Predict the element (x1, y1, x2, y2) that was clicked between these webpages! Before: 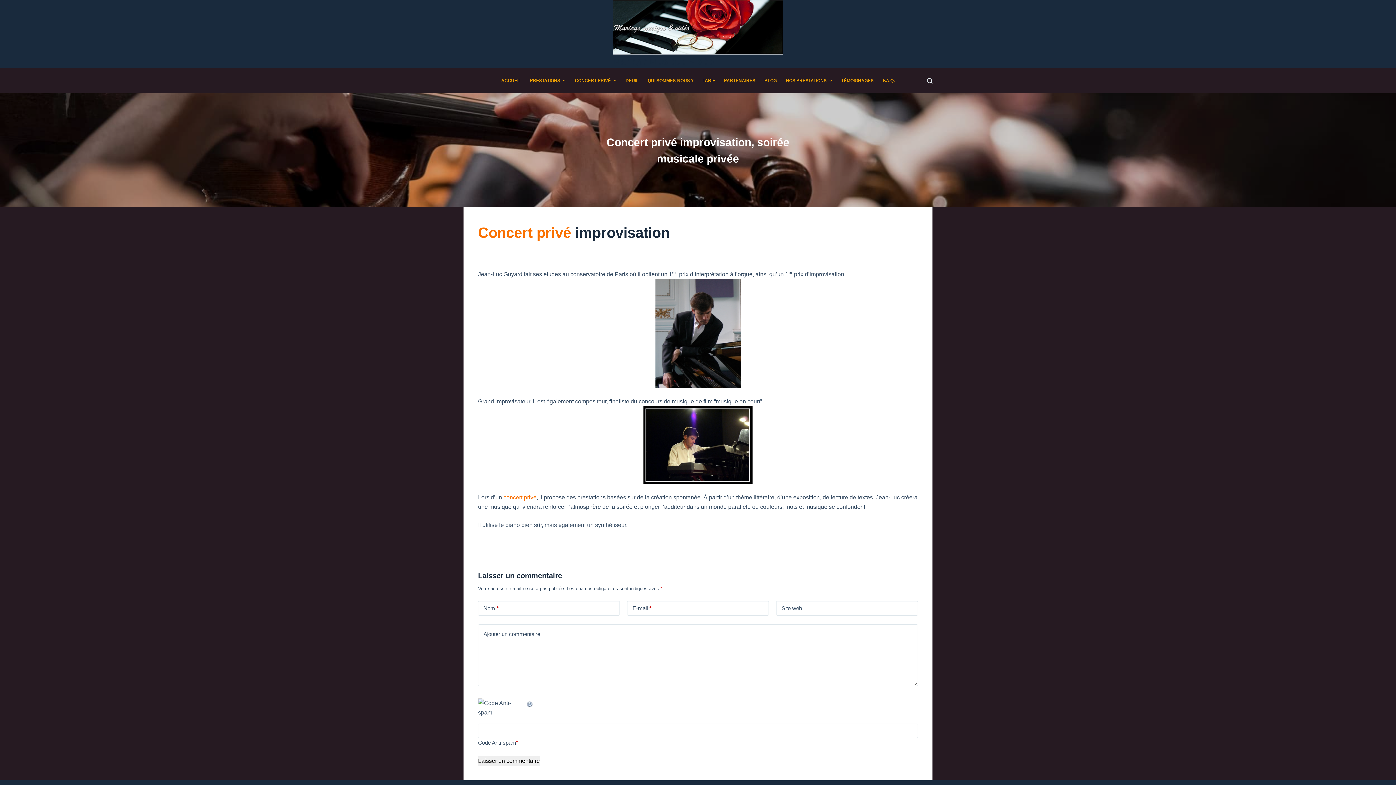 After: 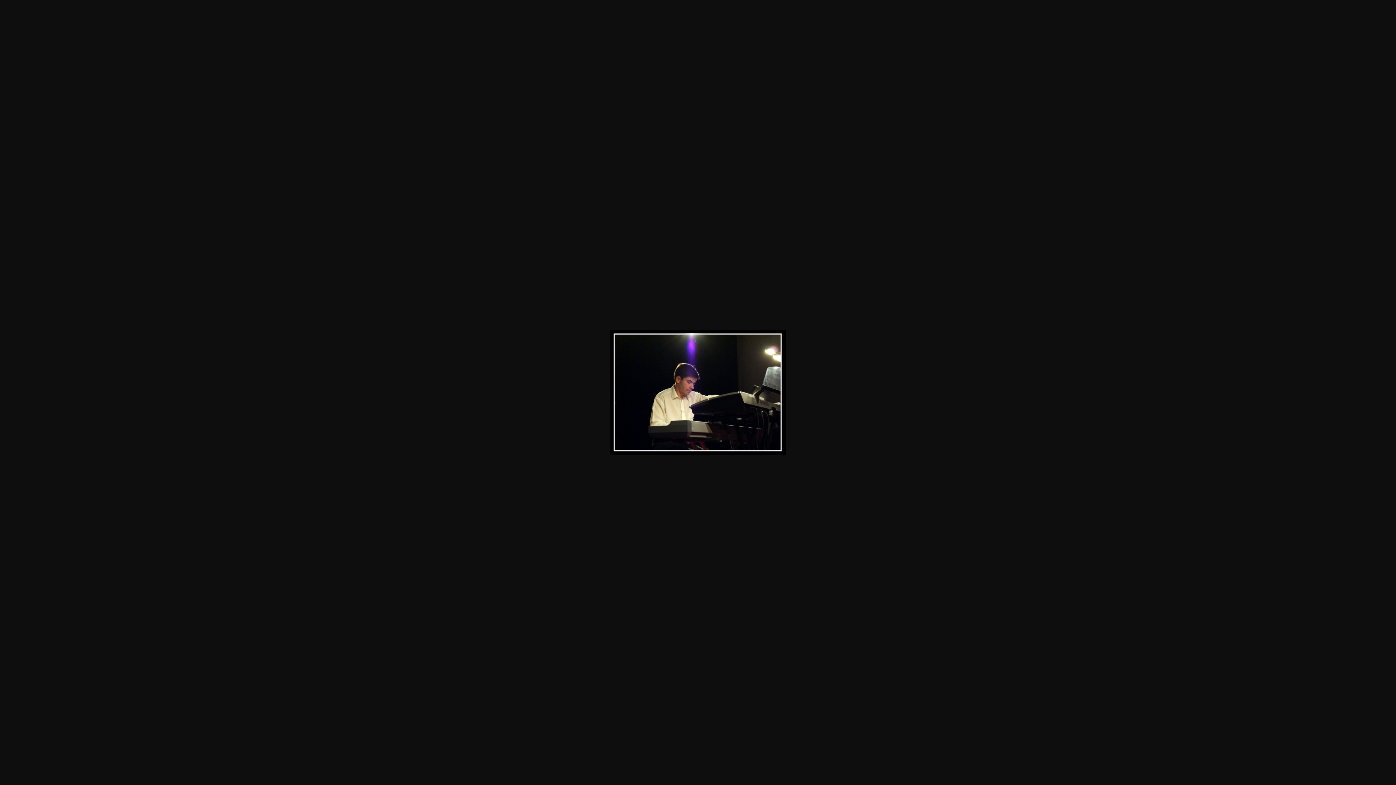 Action: bbox: (478, 406, 918, 484)